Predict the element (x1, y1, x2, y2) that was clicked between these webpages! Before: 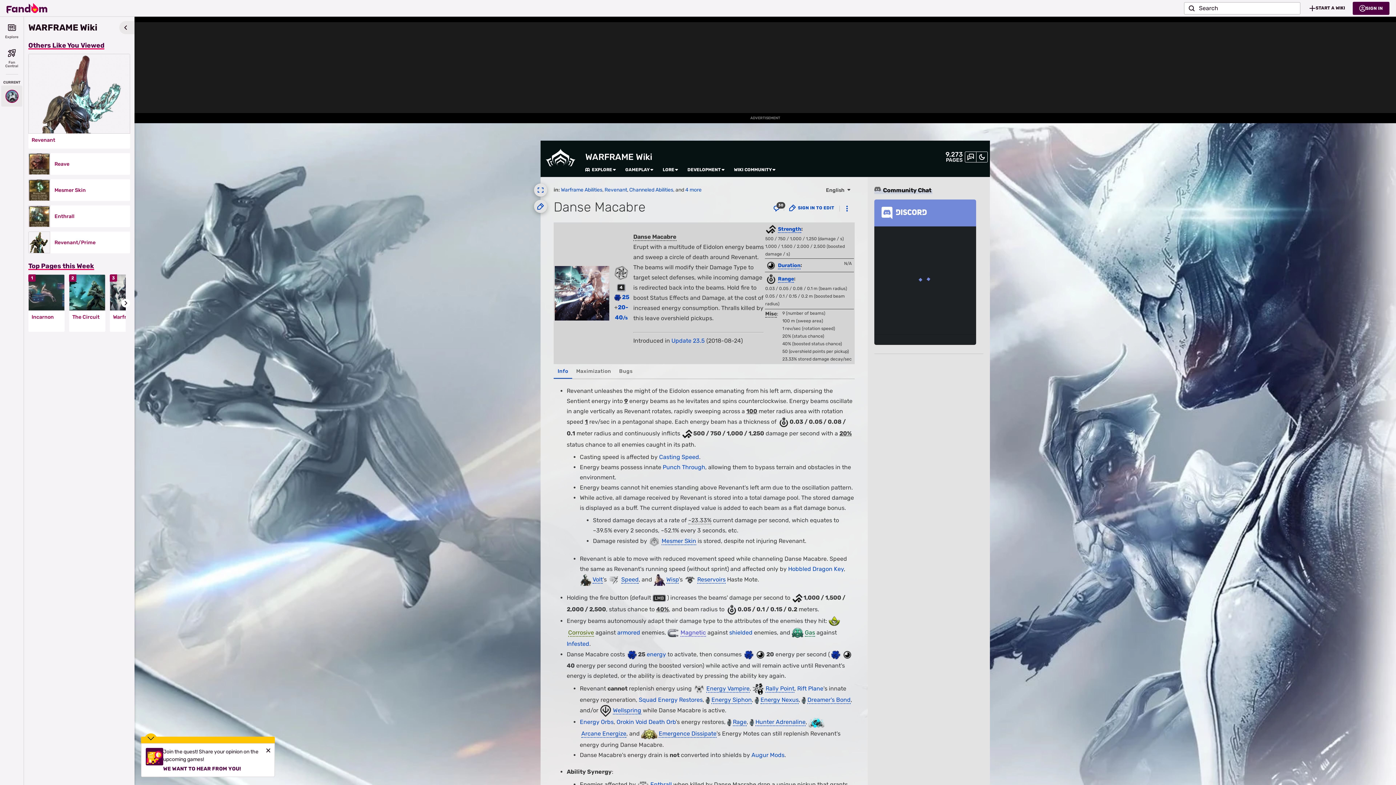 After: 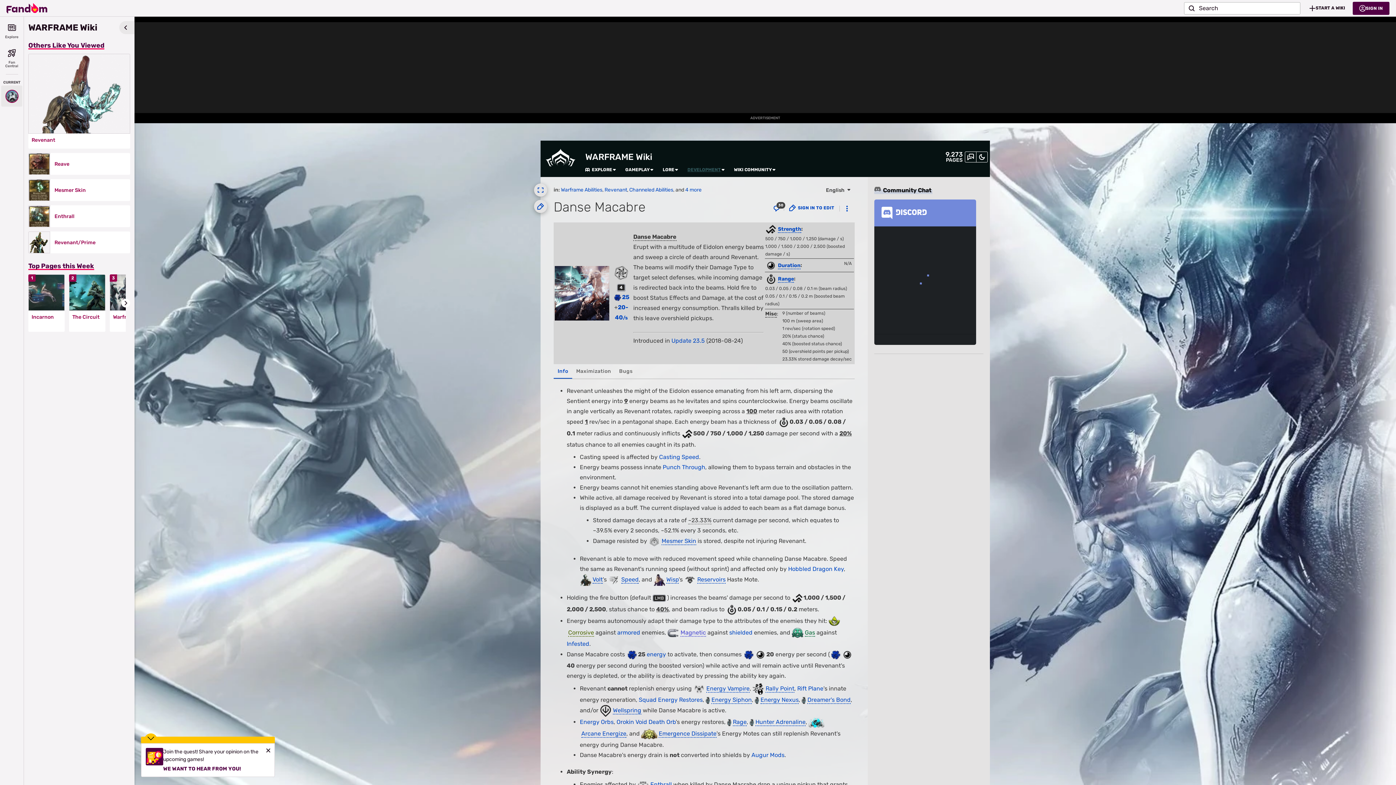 Action: label: DEVELOPMENT bbox: (687, 167, 721, 172)